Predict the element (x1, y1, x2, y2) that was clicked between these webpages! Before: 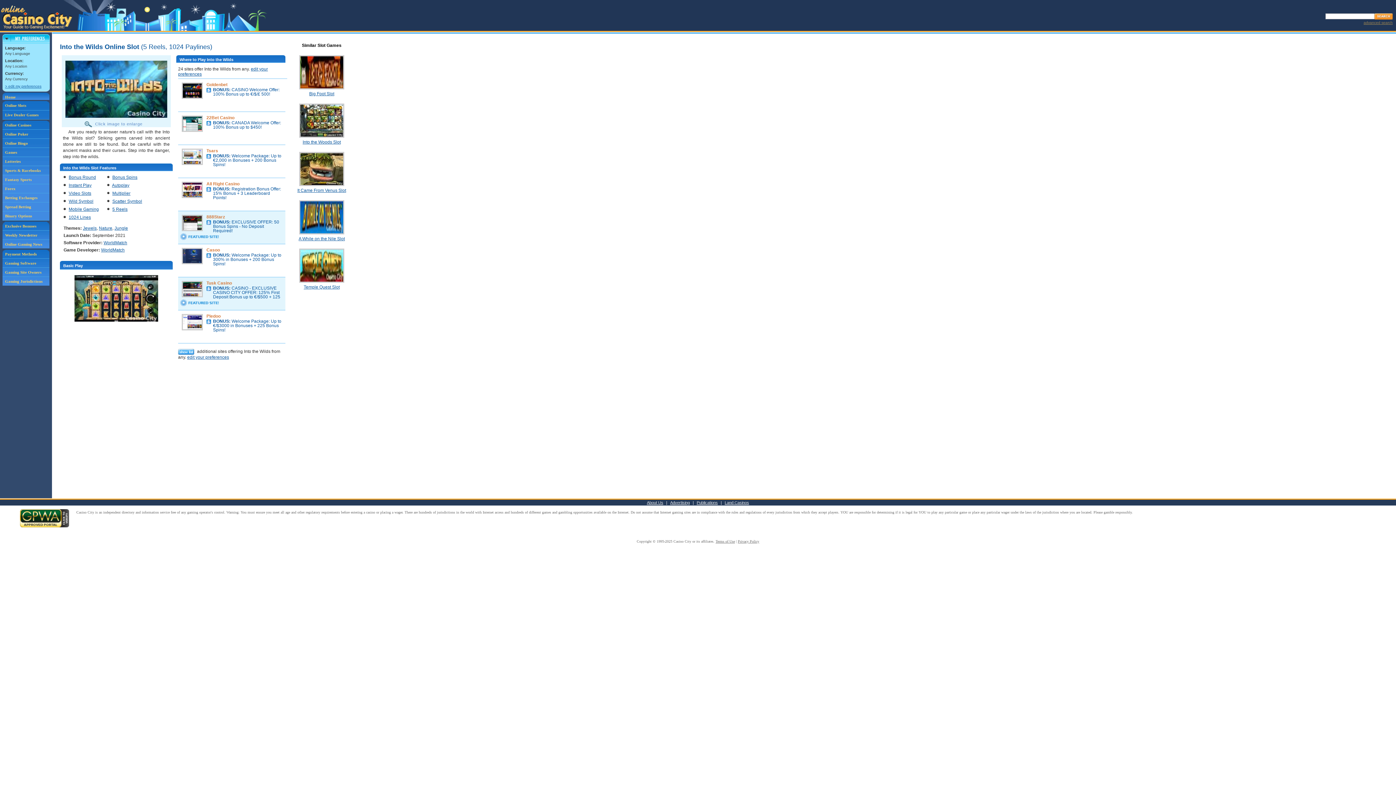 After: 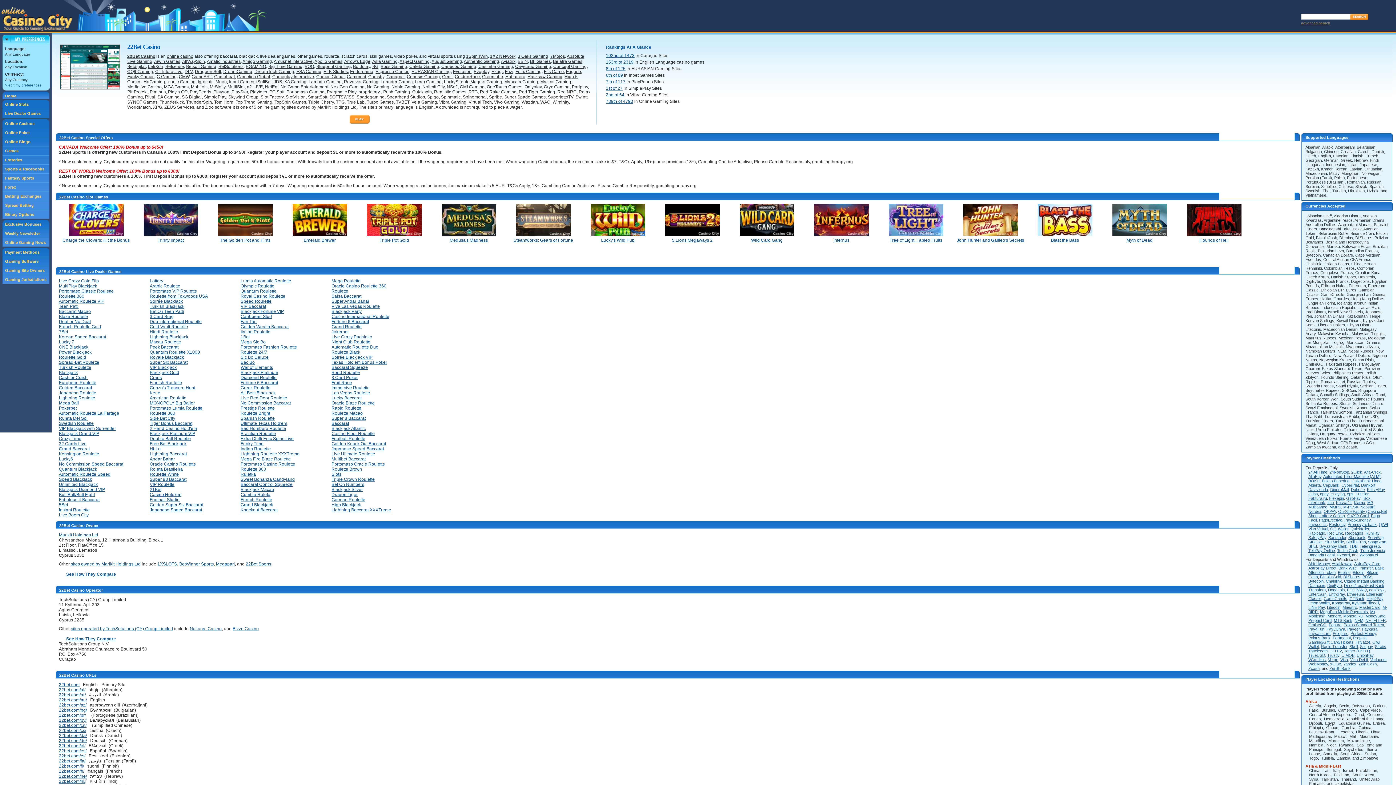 Action: bbox: (181, 127, 202, 132)